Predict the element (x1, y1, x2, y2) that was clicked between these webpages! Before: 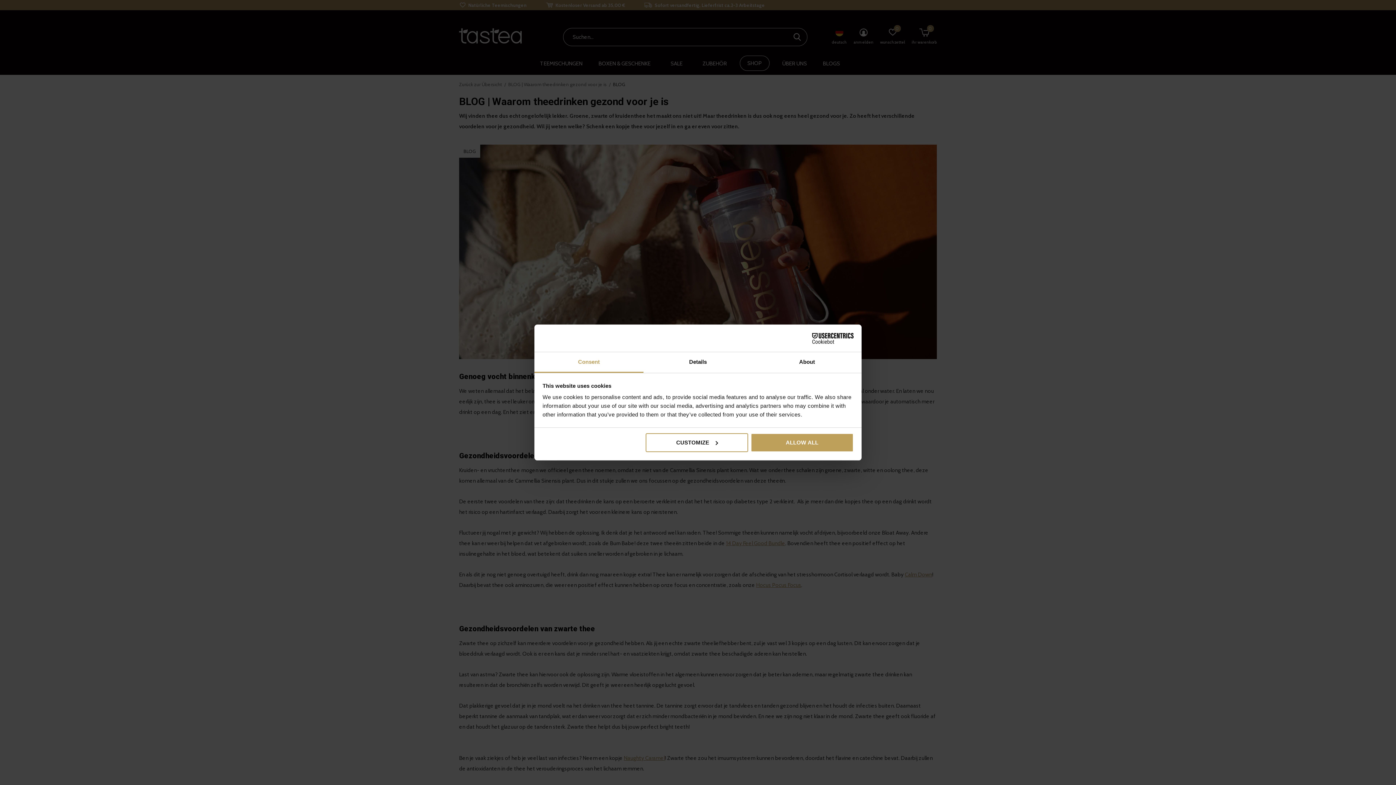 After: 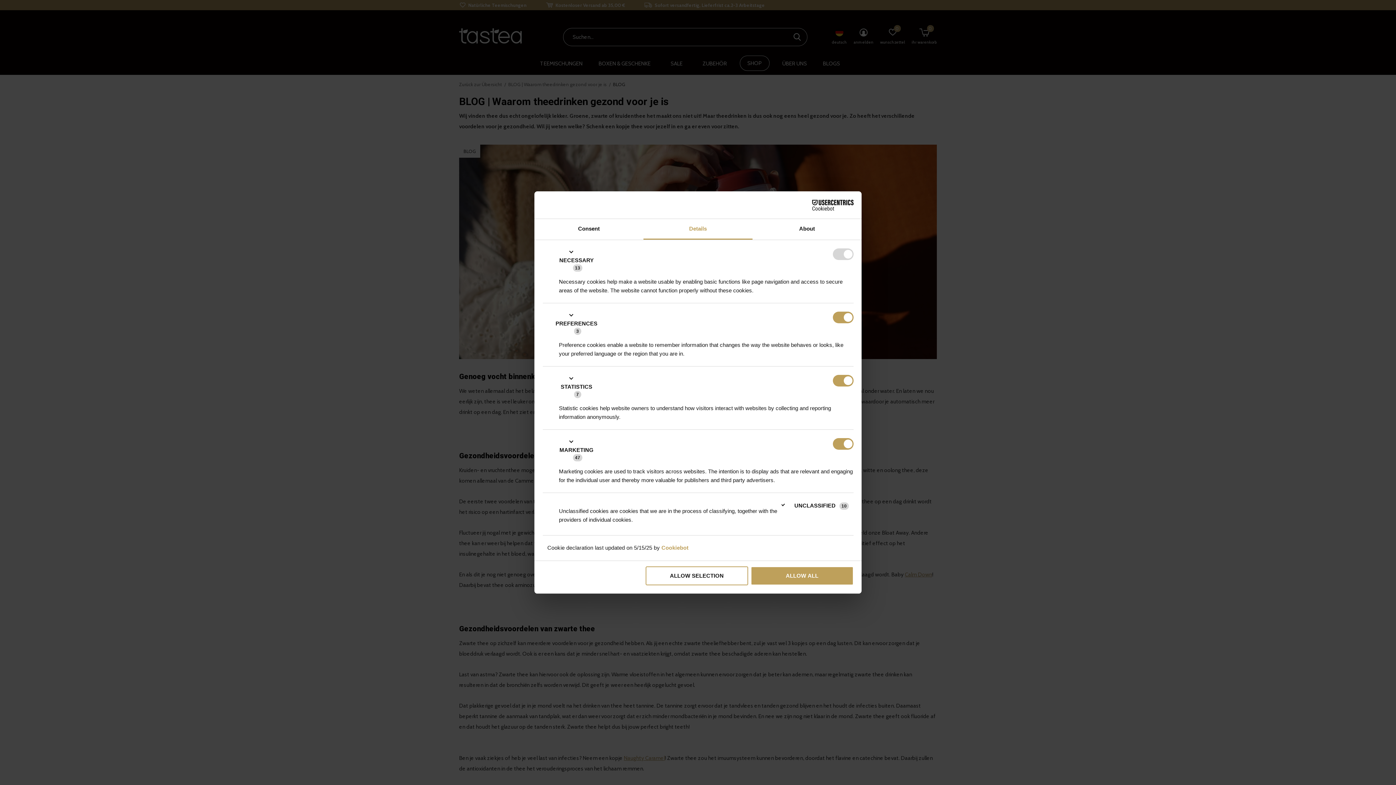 Action: label: CUSTOMIZE bbox: (645, 433, 748, 452)